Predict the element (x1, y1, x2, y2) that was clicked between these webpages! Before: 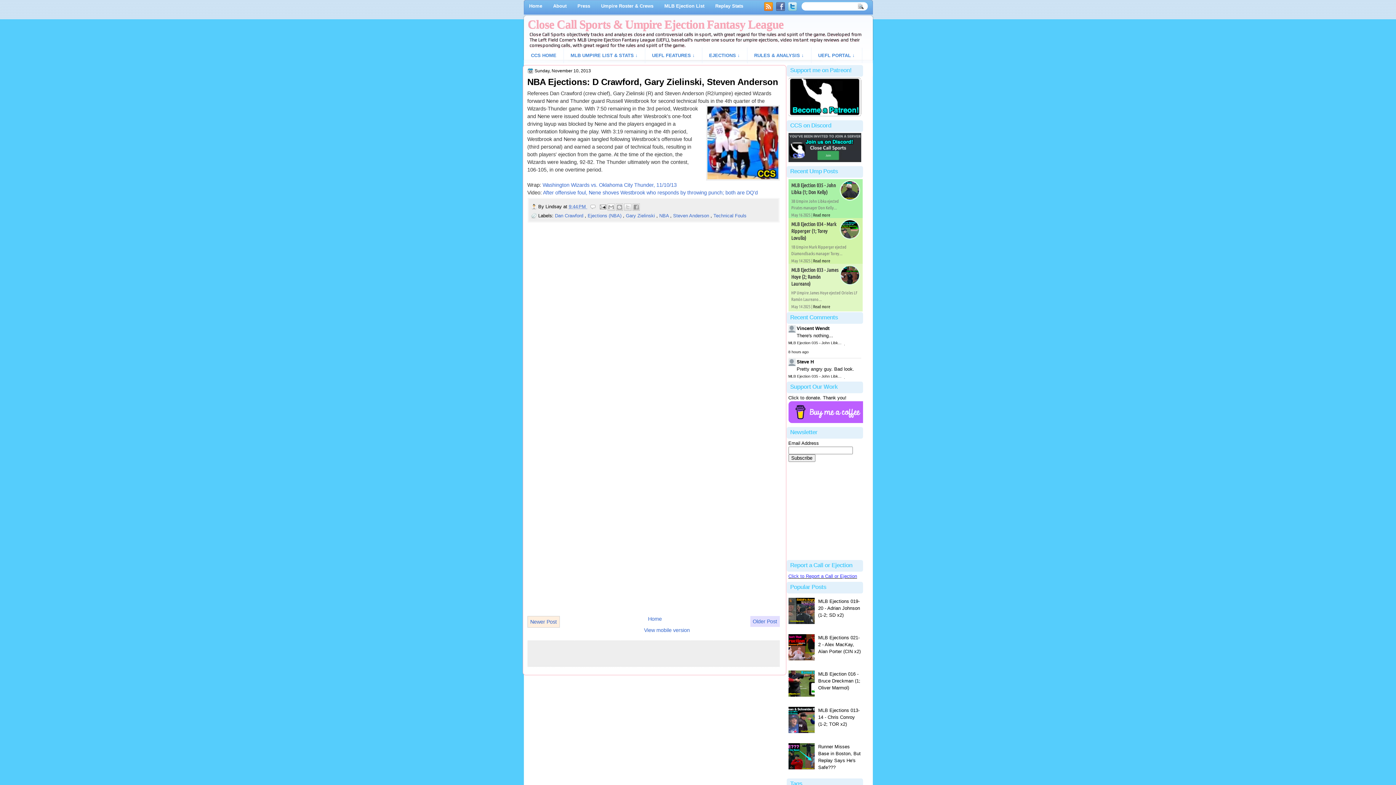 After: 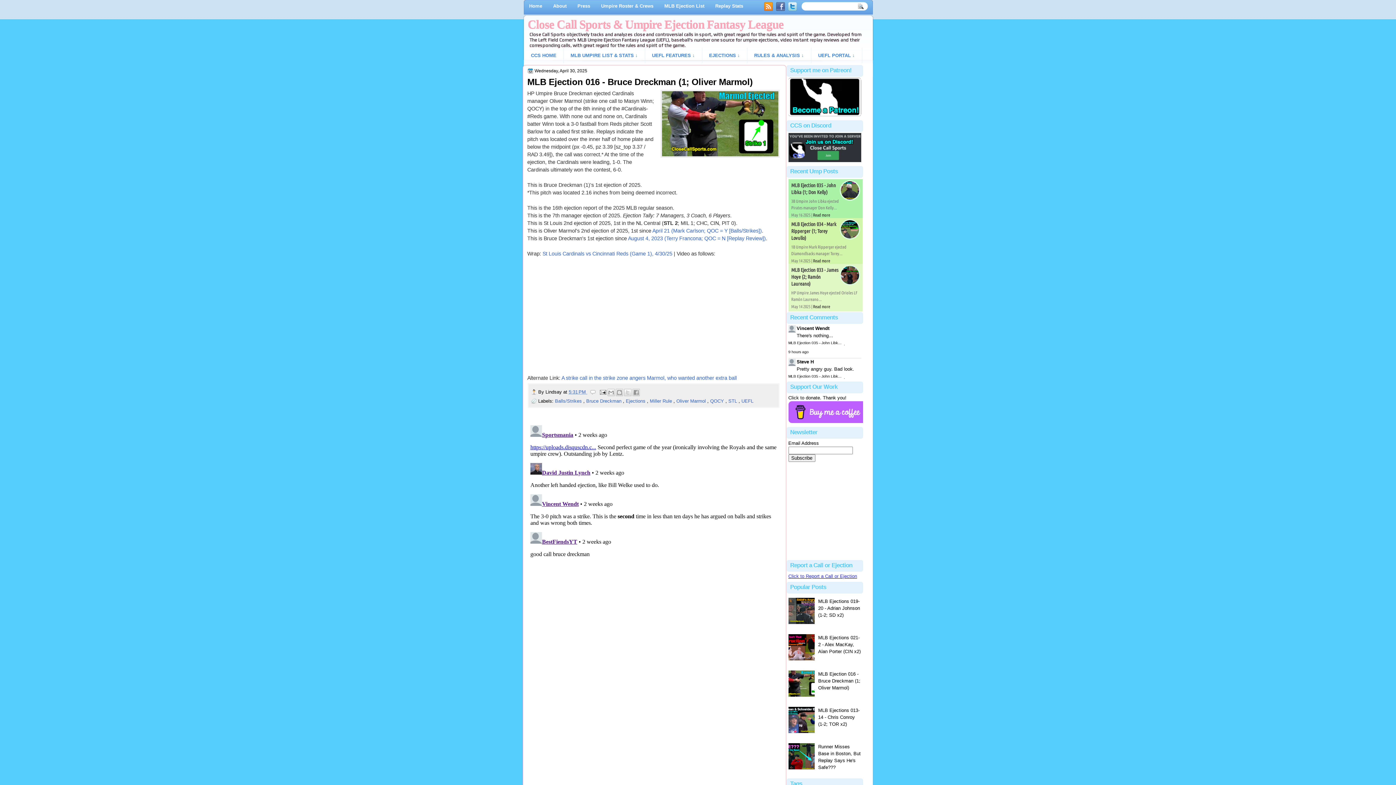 Action: label: MLB Ejection 016 - Bruce Dreckman (1; Oliver Marmol) bbox: (818, 671, 860, 690)